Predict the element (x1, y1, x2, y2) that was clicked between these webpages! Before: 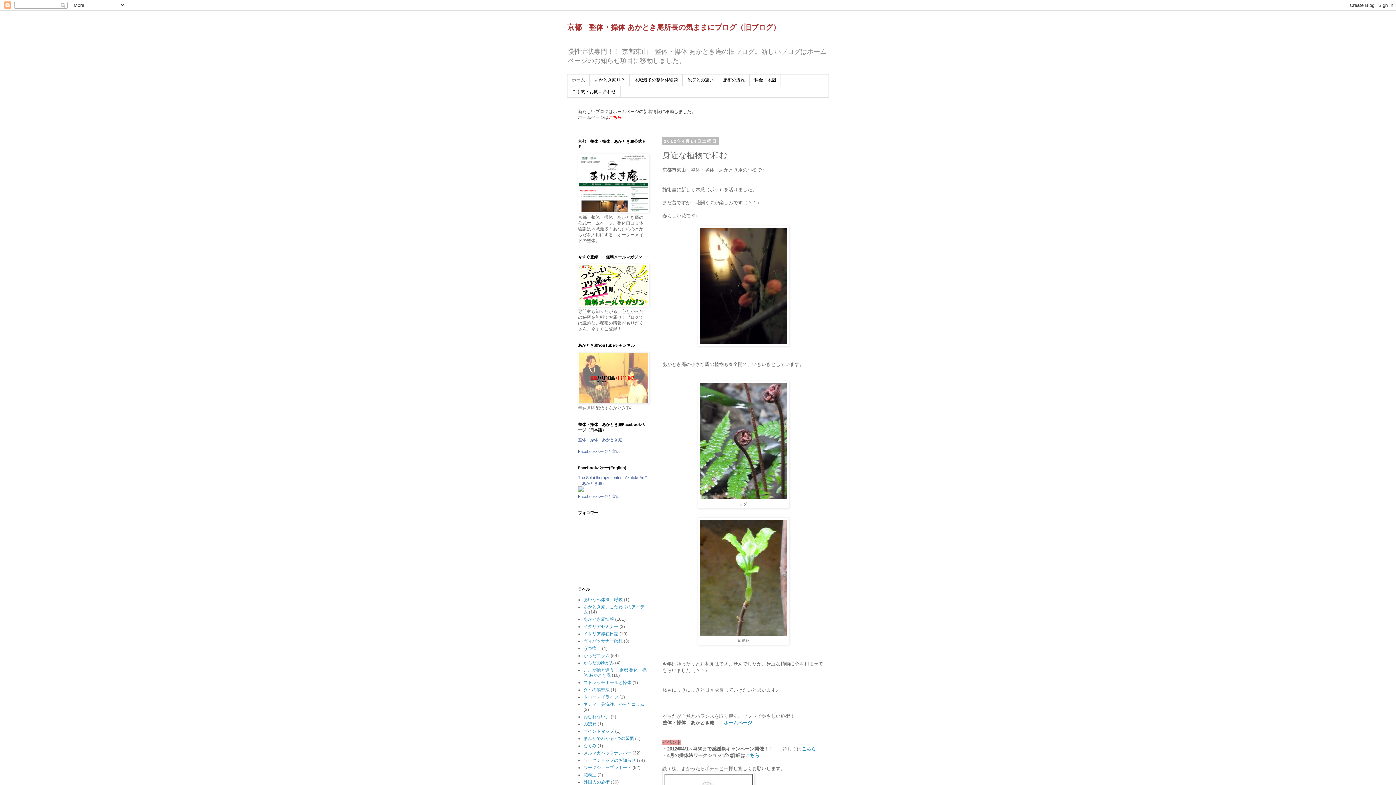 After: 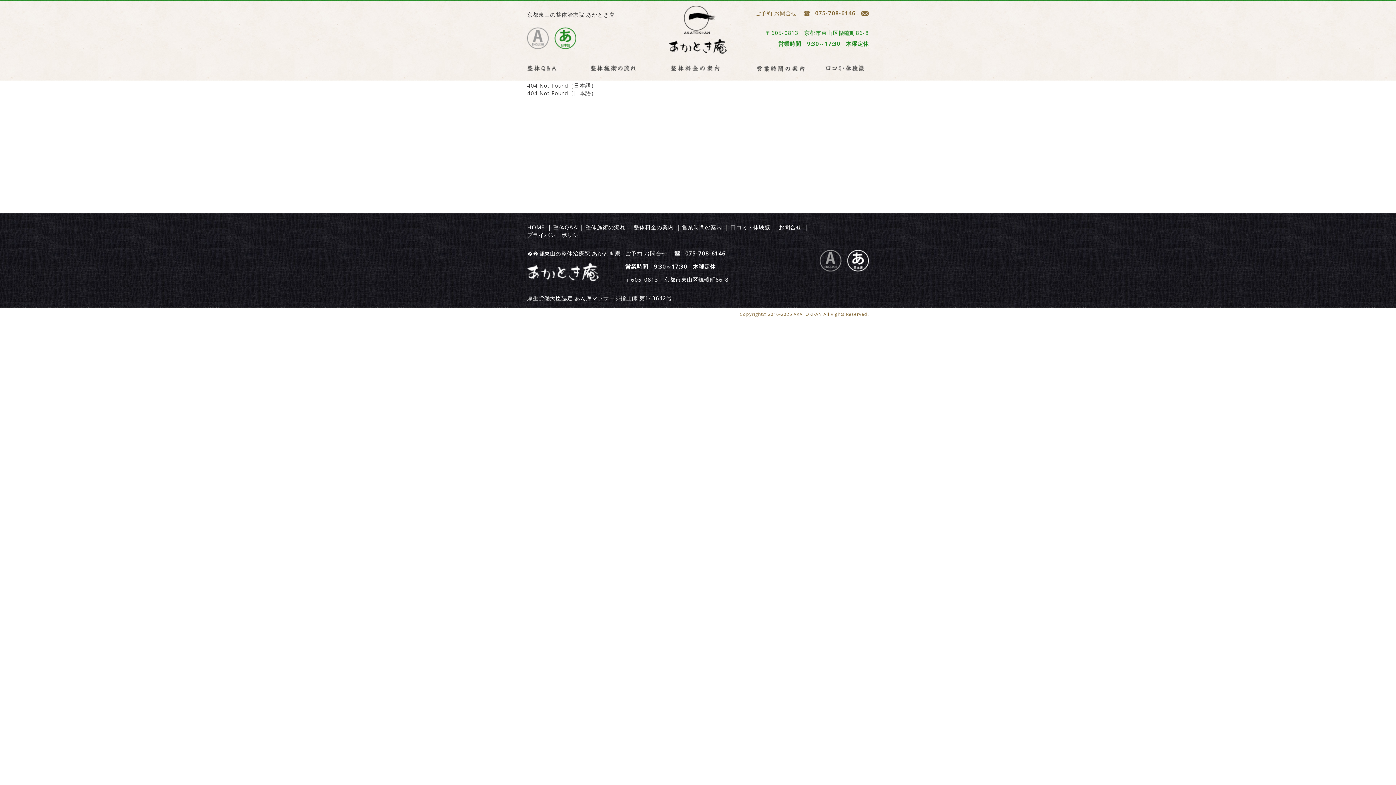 Action: bbox: (567, 85, 620, 97) label: ご予約・お問い合わせ